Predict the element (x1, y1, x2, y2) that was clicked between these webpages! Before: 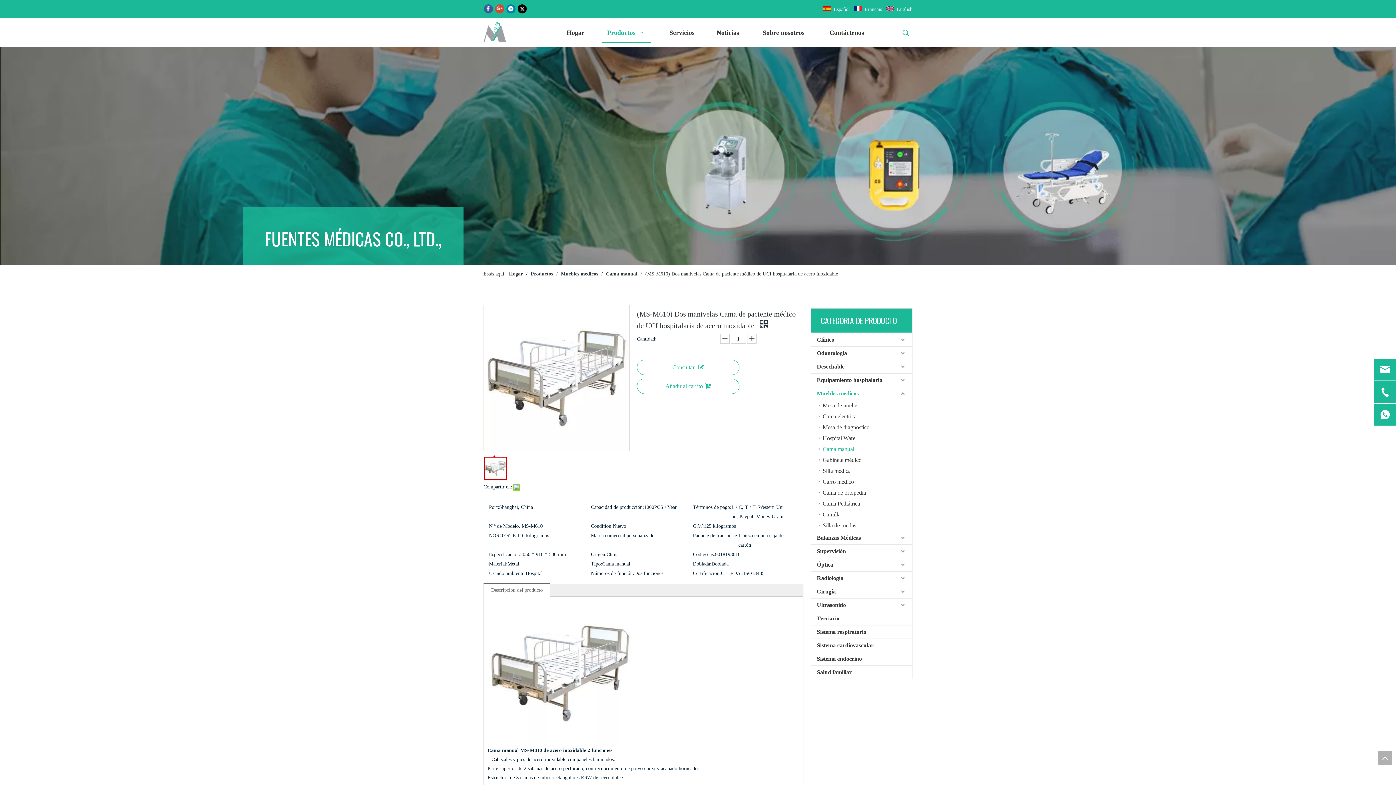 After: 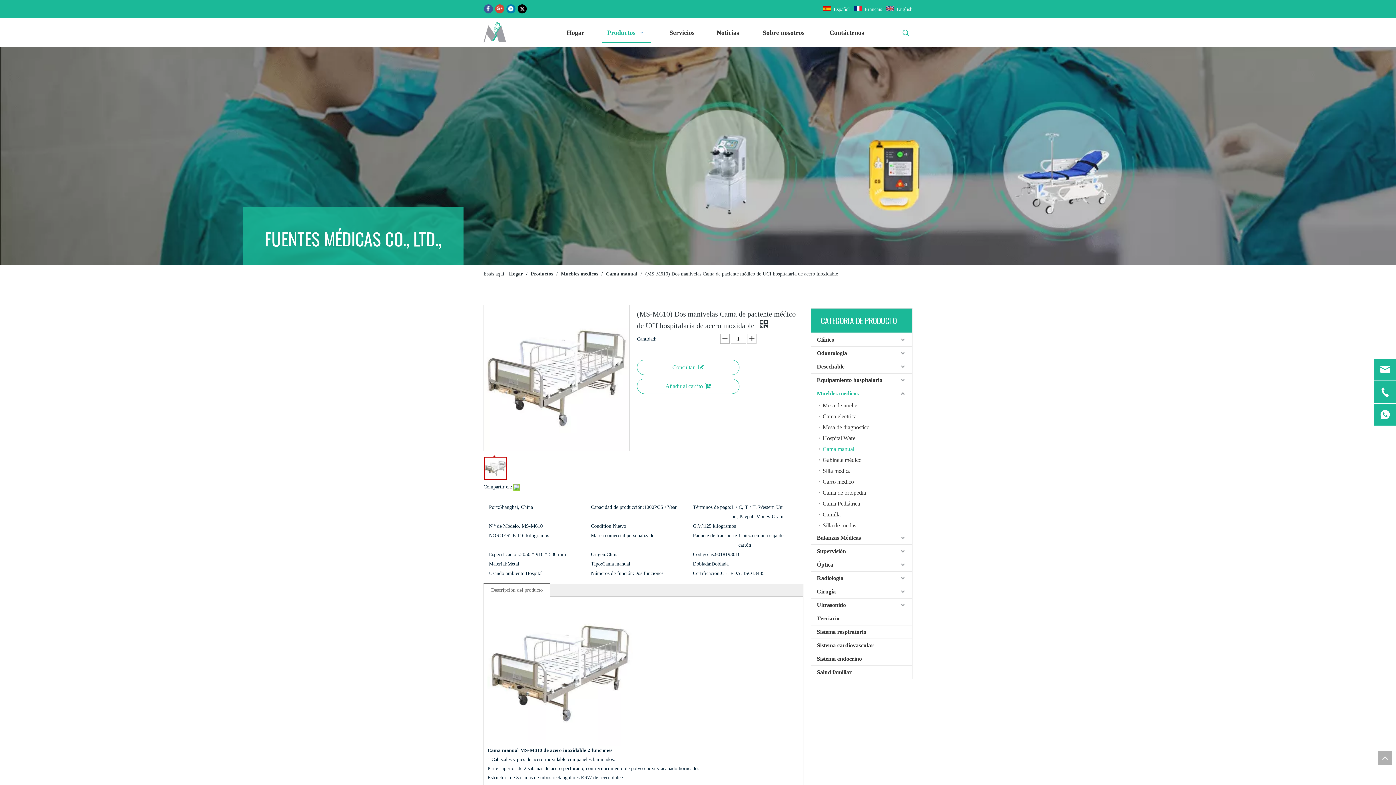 Action: bbox: (720, 334, 729, 344)